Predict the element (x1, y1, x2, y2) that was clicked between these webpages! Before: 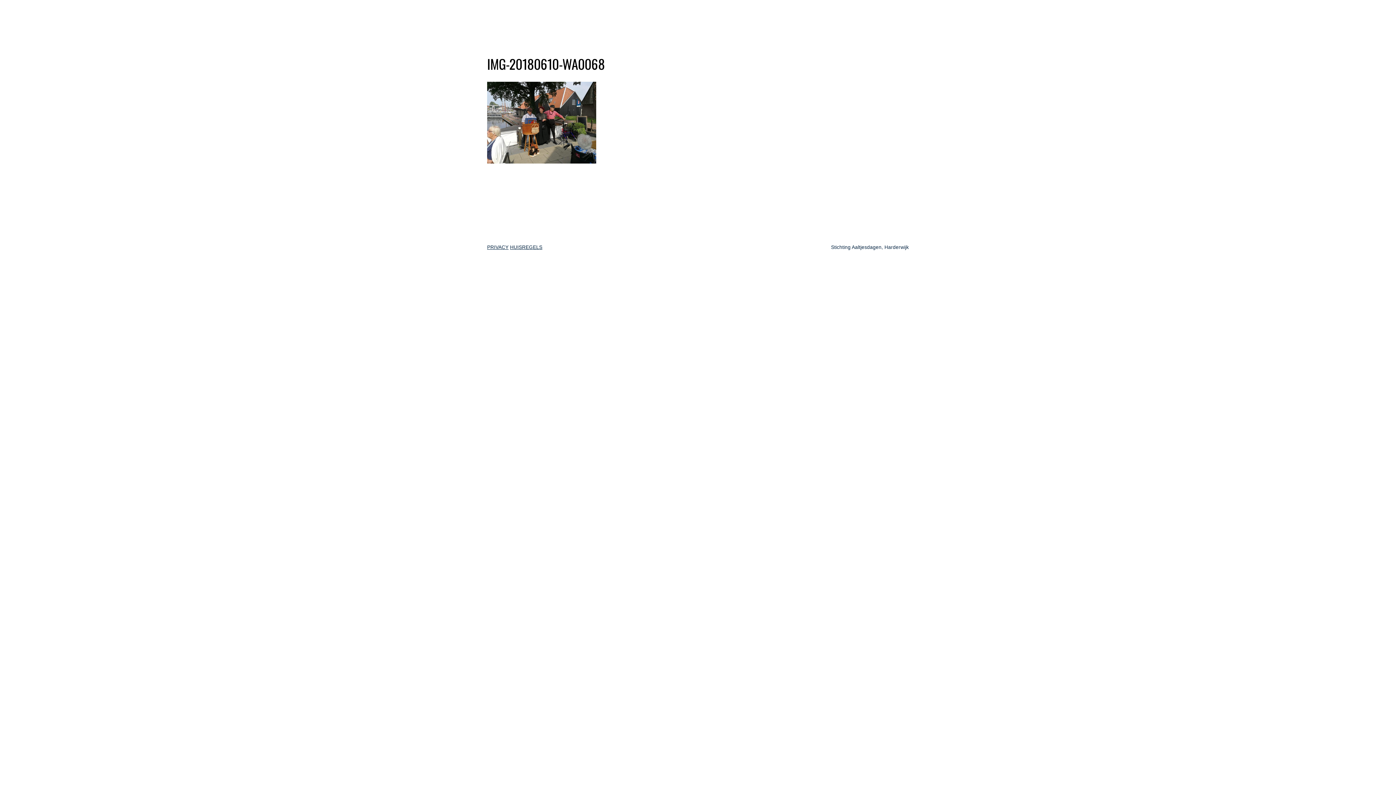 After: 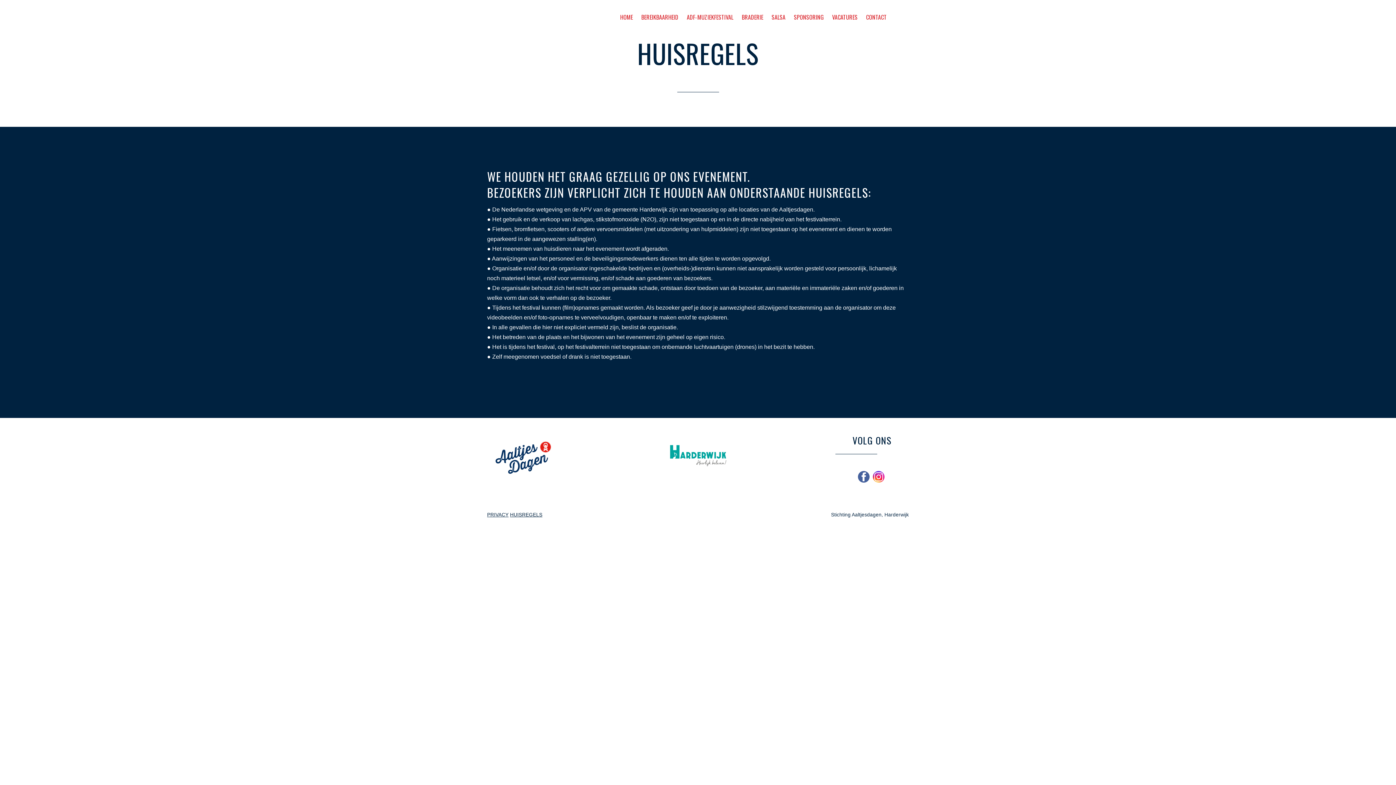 Action: bbox: (510, 244, 542, 250) label: HUISREGELS